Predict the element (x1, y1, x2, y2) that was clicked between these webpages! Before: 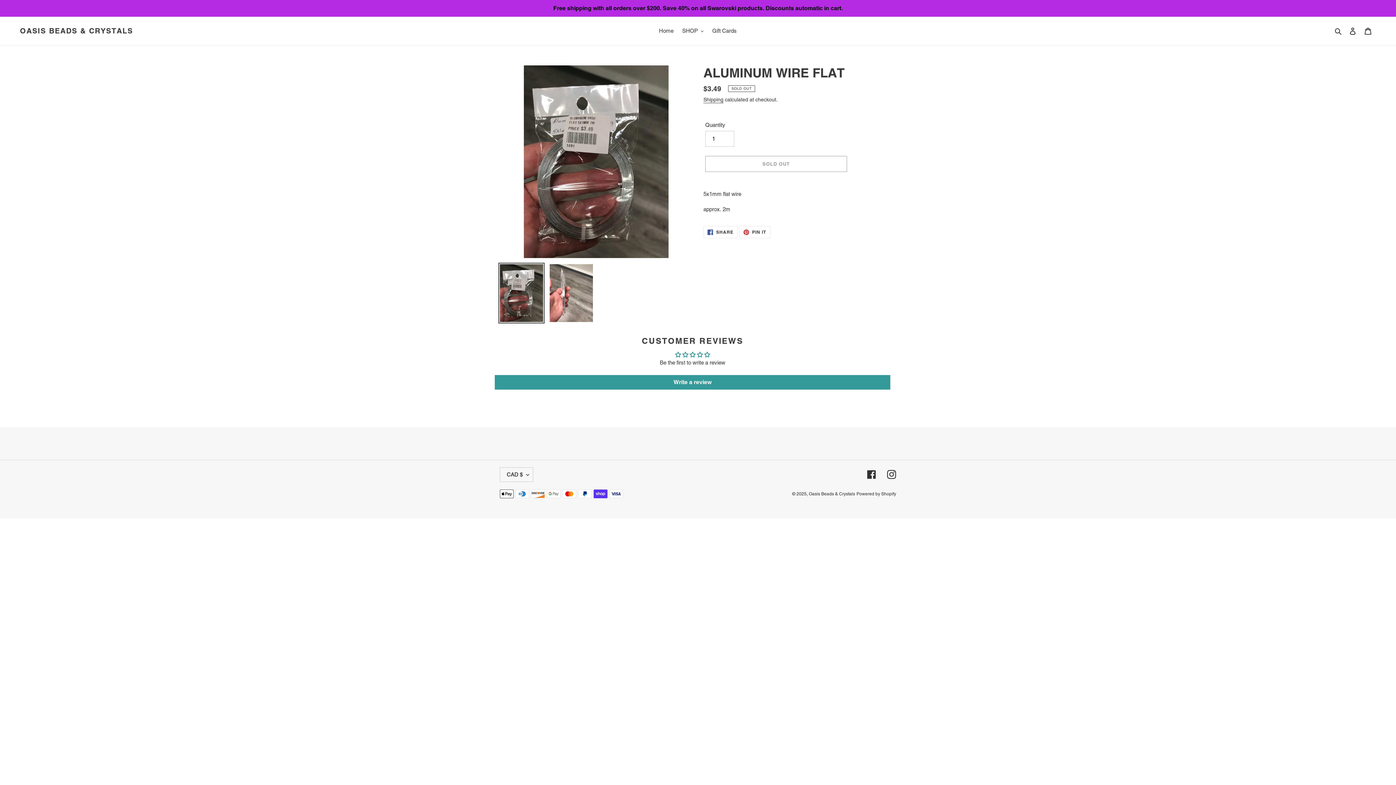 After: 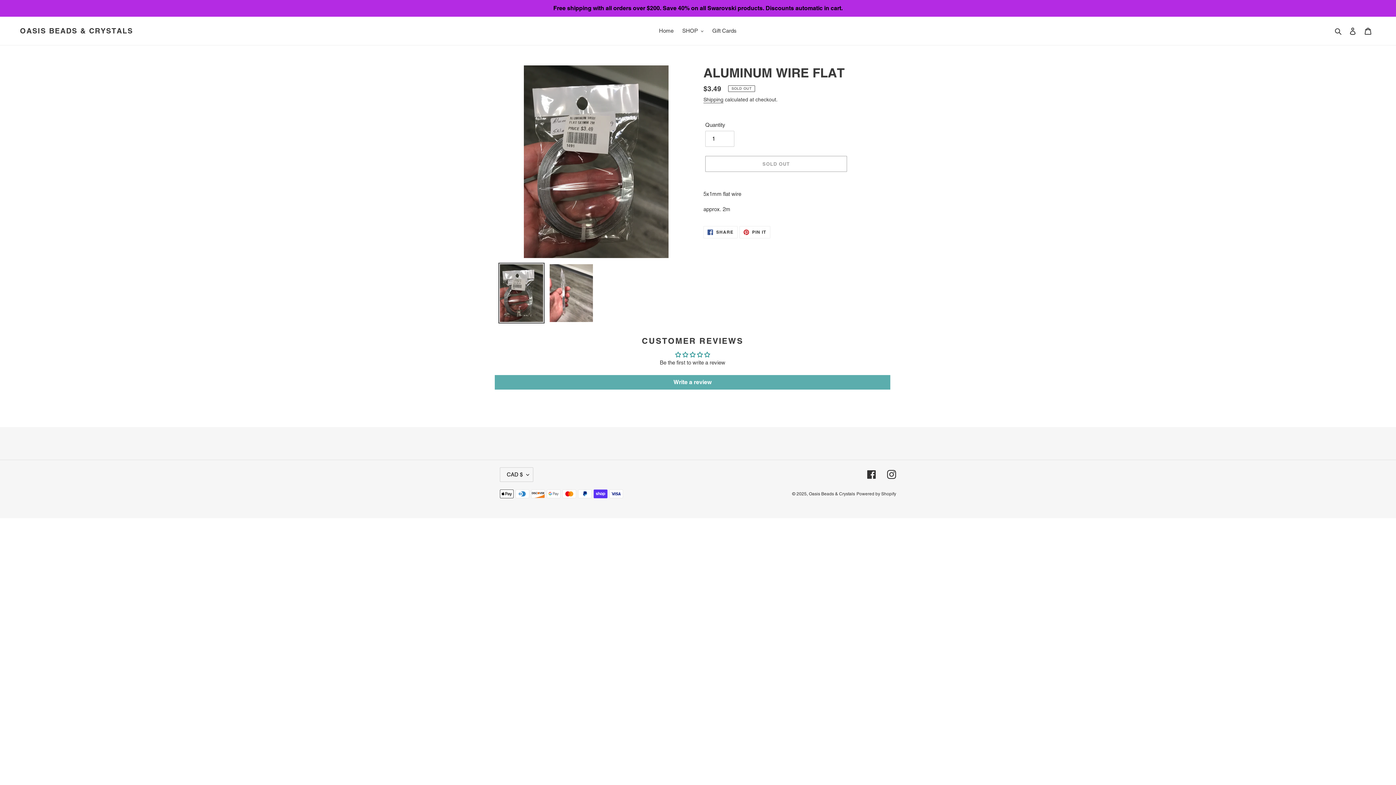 Action: bbox: (494, 375, 890, 389) label: Write a review